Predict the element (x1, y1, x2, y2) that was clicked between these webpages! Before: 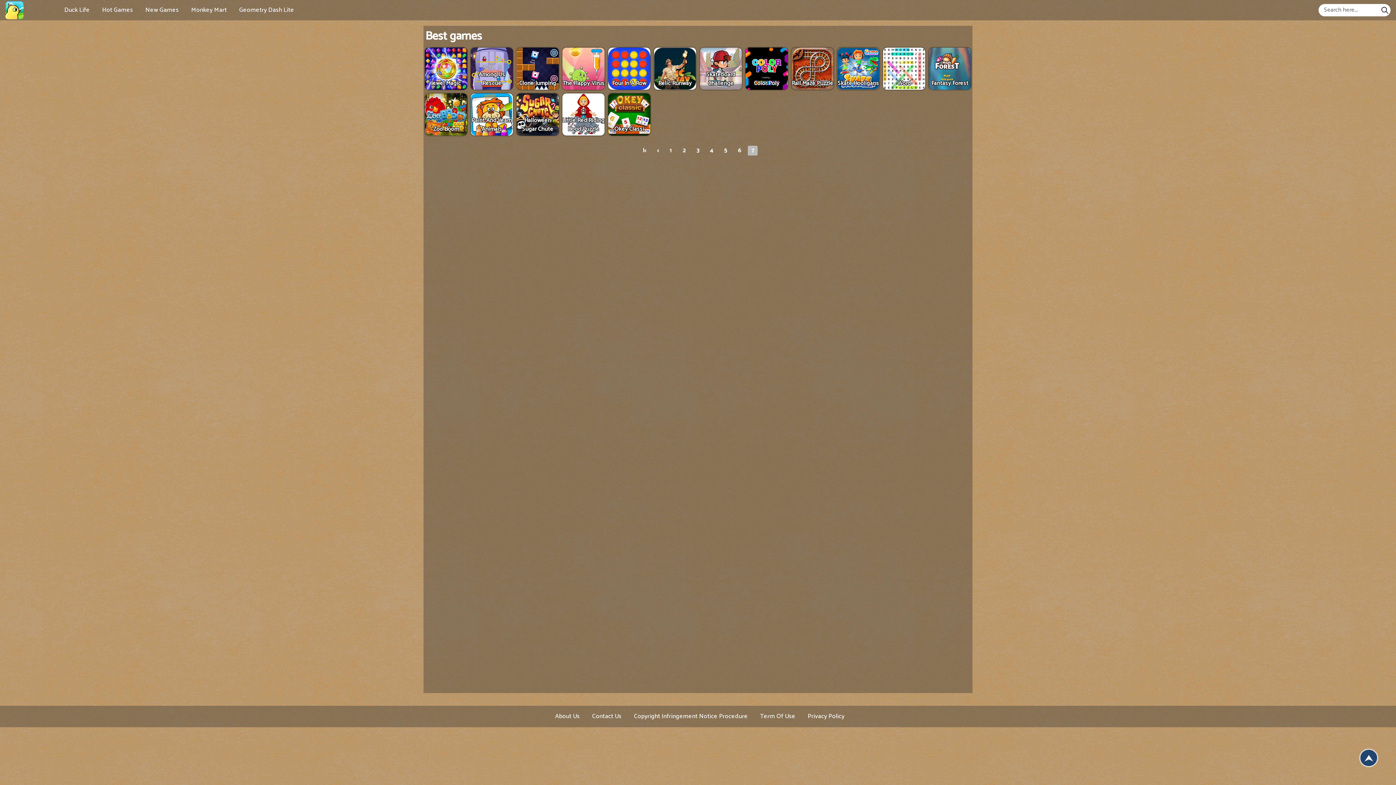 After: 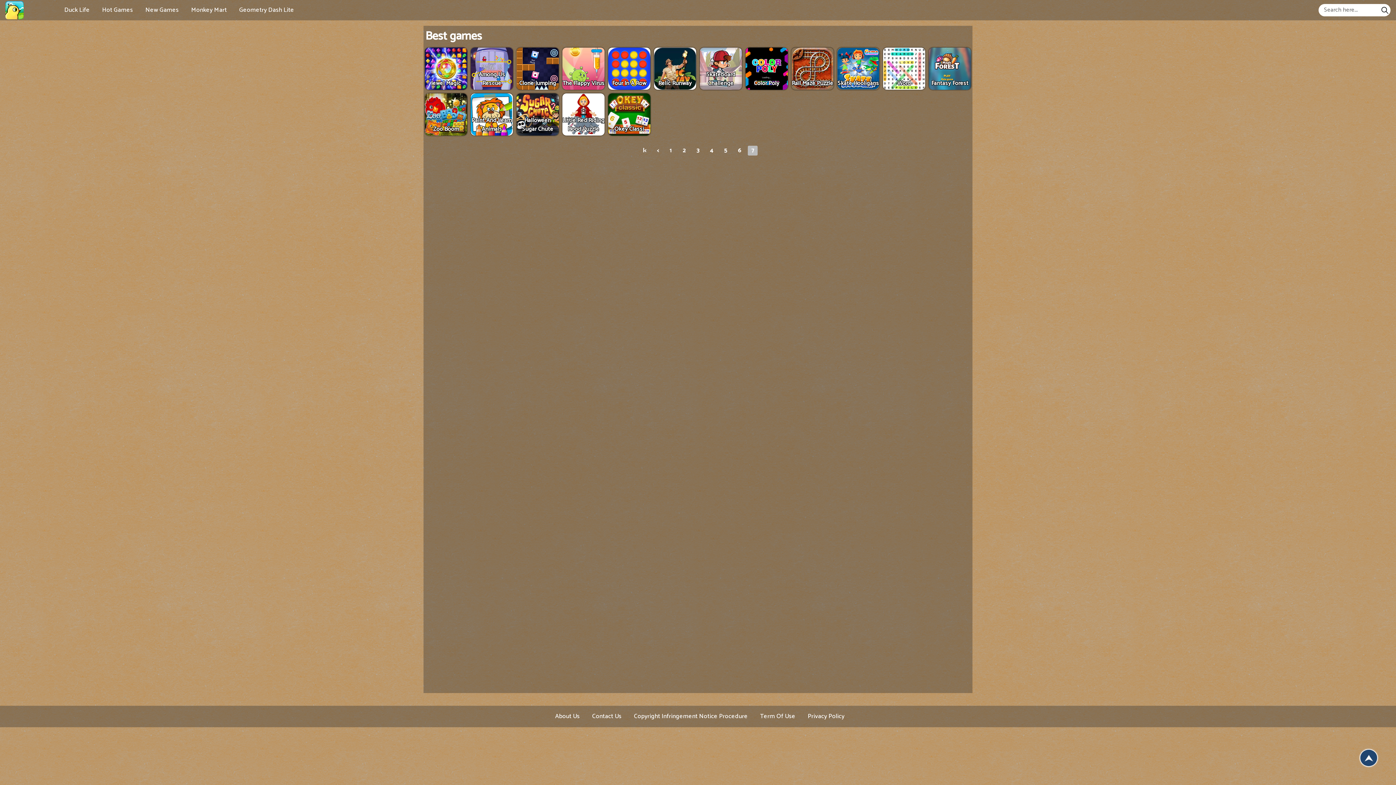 Action: bbox: (1360, 749, 1378, 767)